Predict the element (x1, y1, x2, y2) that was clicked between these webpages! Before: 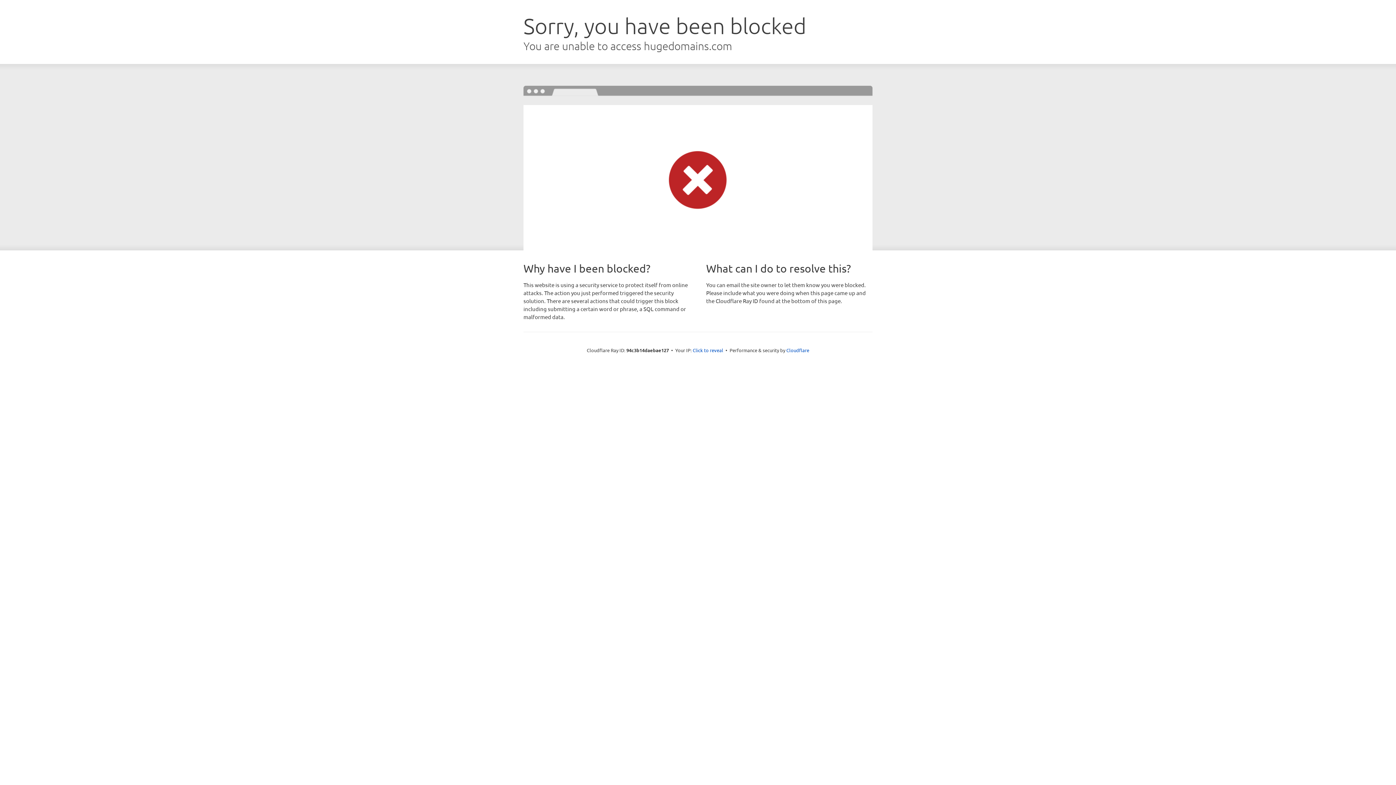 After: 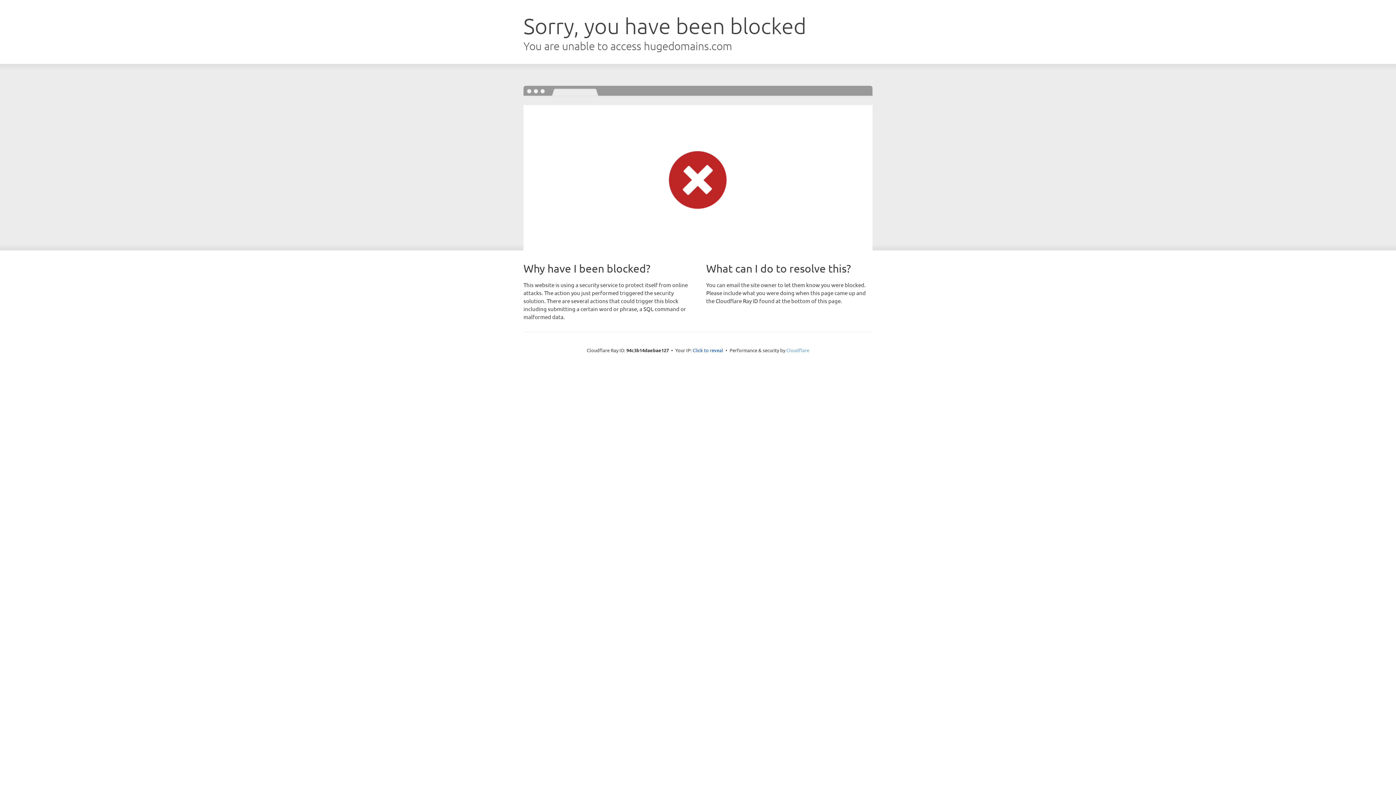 Action: bbox: (786, 347, 809, 353) label: Cloudflare